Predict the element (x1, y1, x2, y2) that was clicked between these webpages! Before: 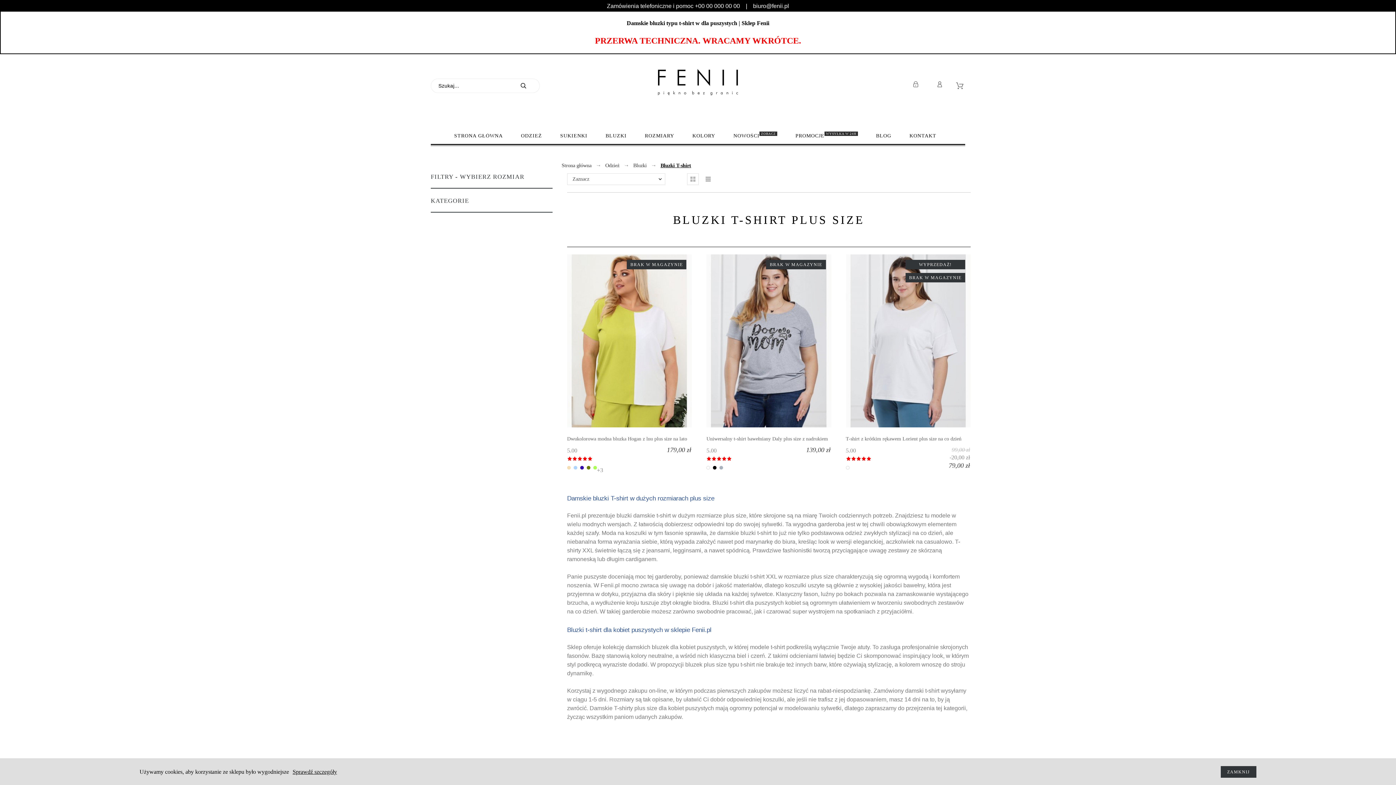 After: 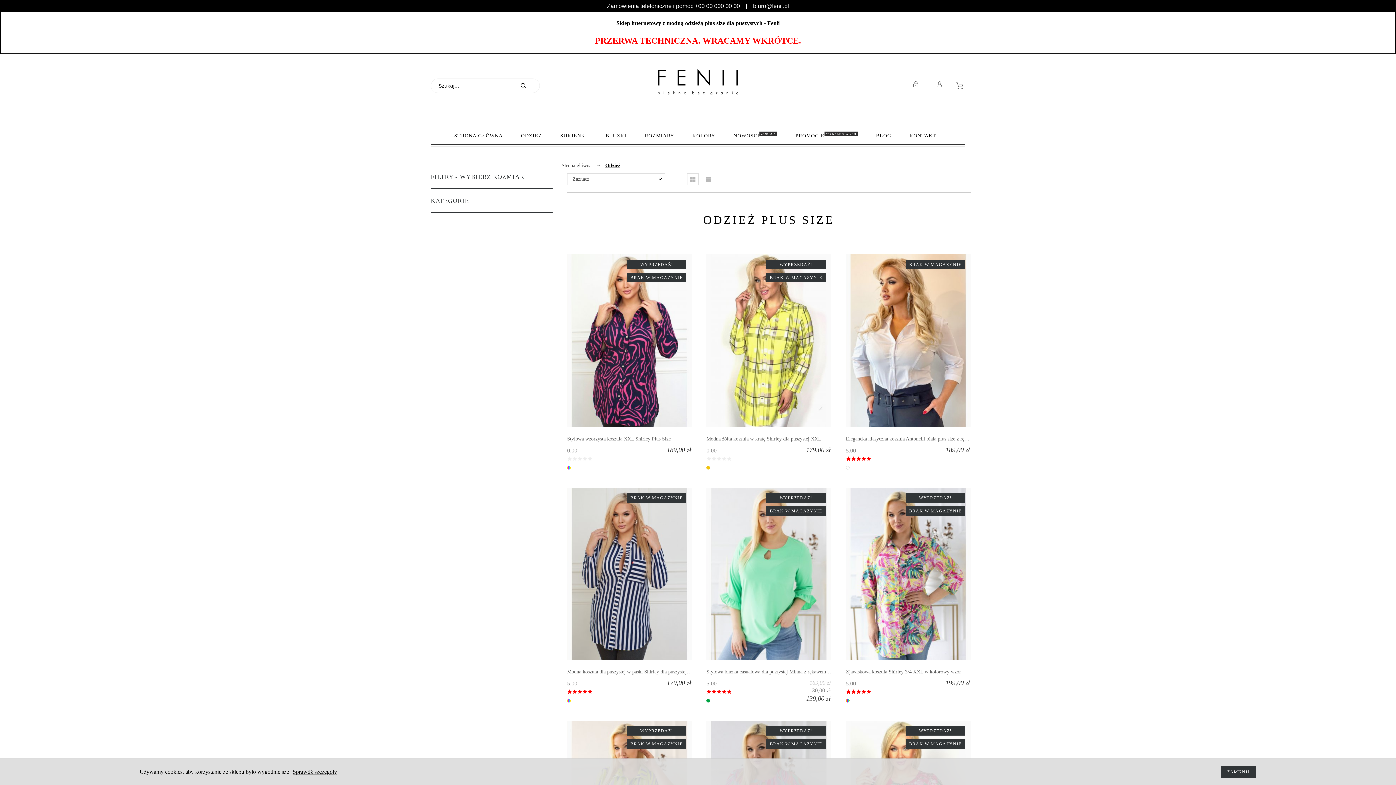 Action: bbox: (512, 128, 551, 144) label: ODZIEŻ